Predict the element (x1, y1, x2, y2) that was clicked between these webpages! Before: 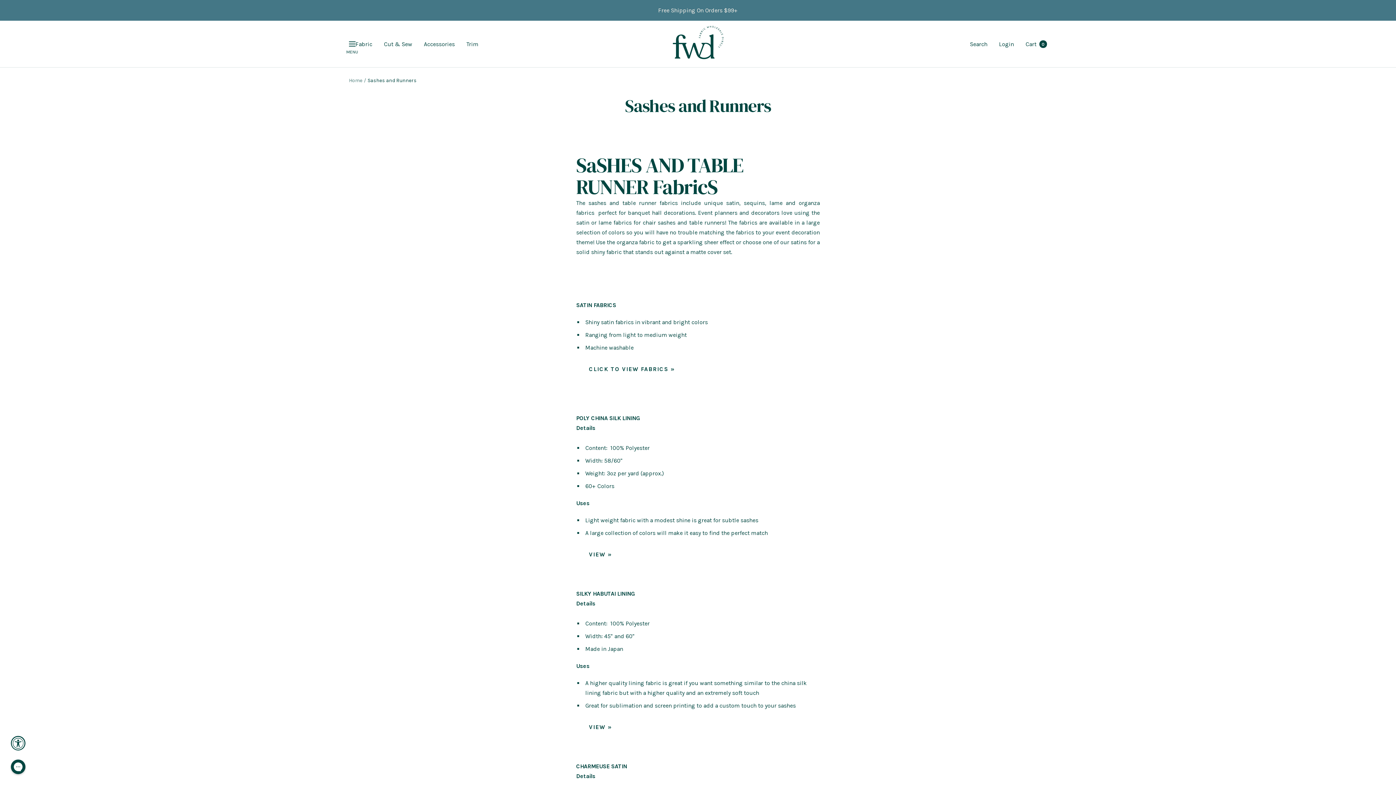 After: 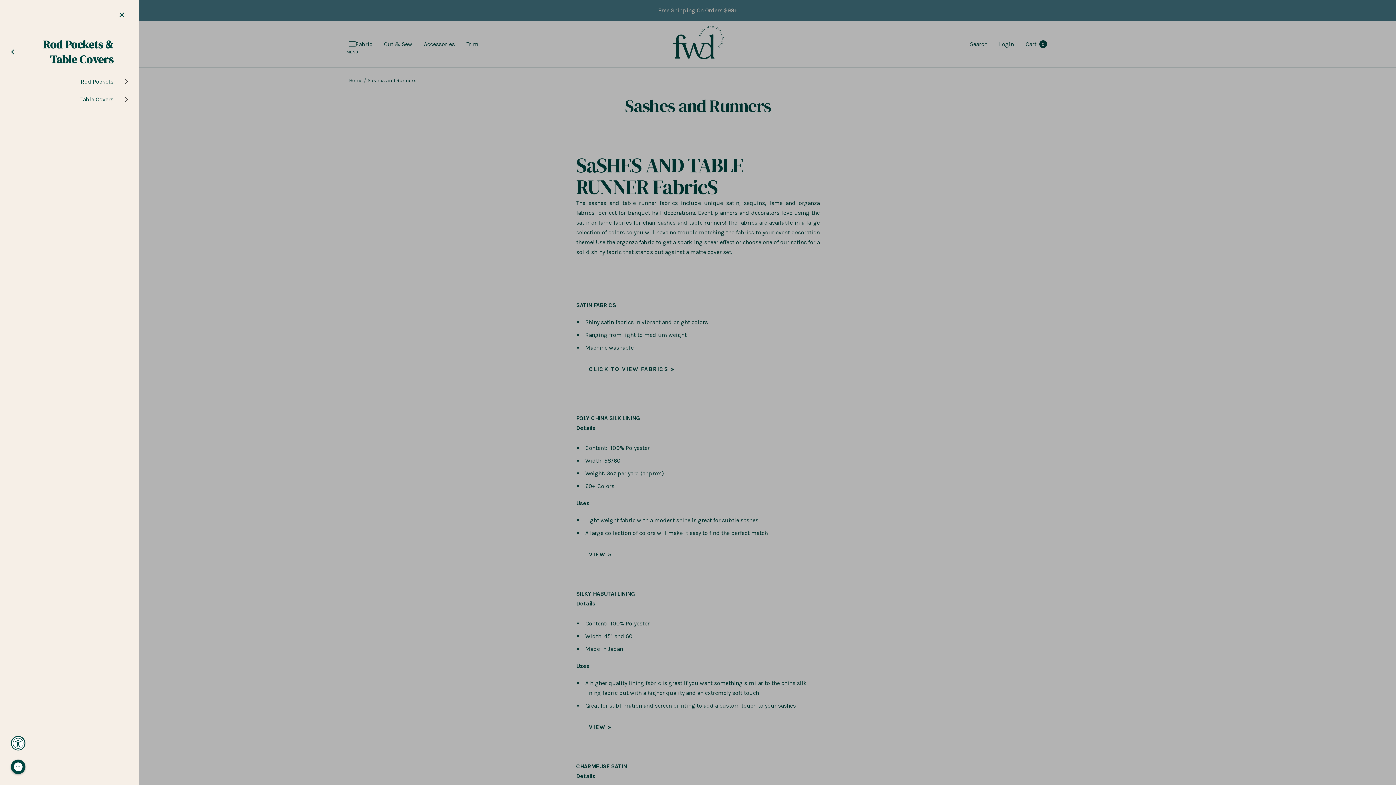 Action: bbox: (384, 39, 412, 48) label: Cut & Sew